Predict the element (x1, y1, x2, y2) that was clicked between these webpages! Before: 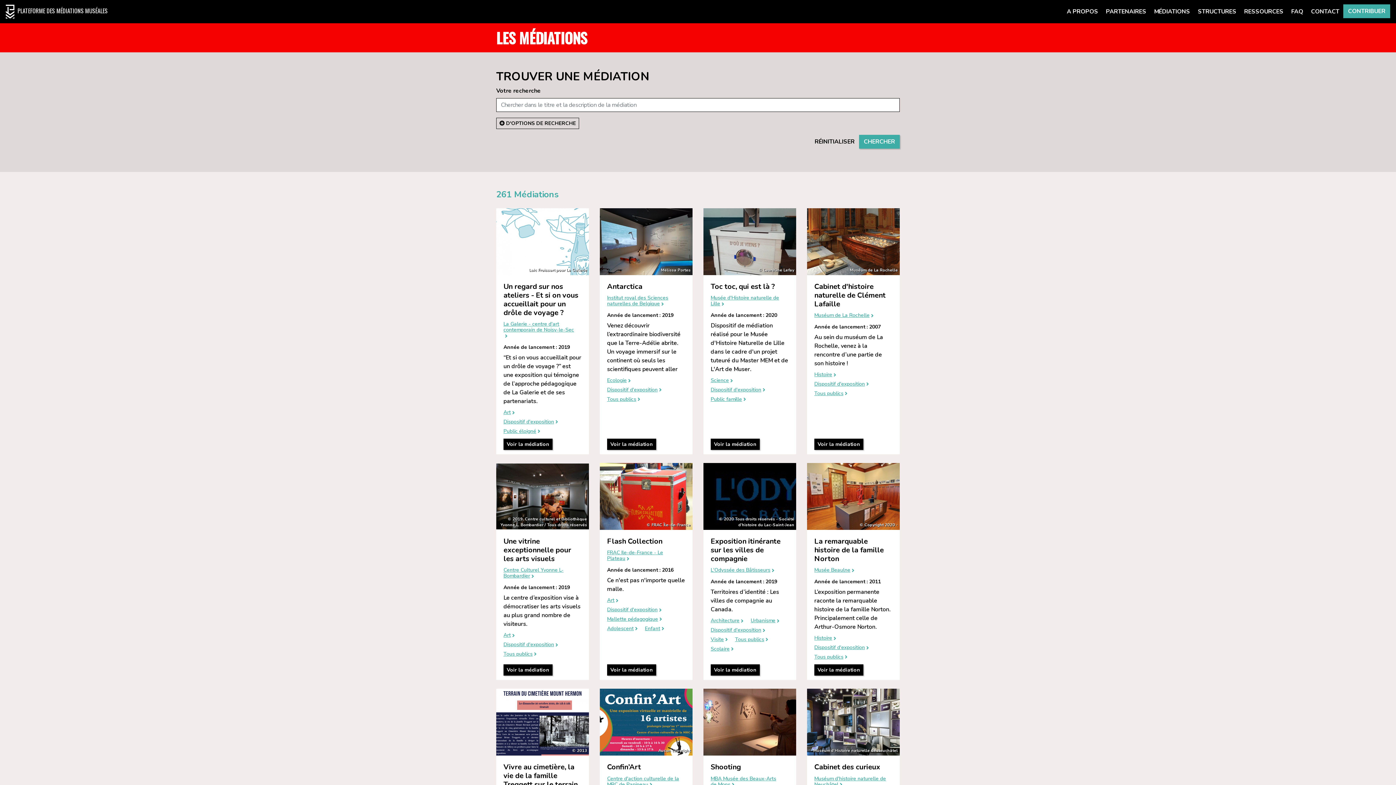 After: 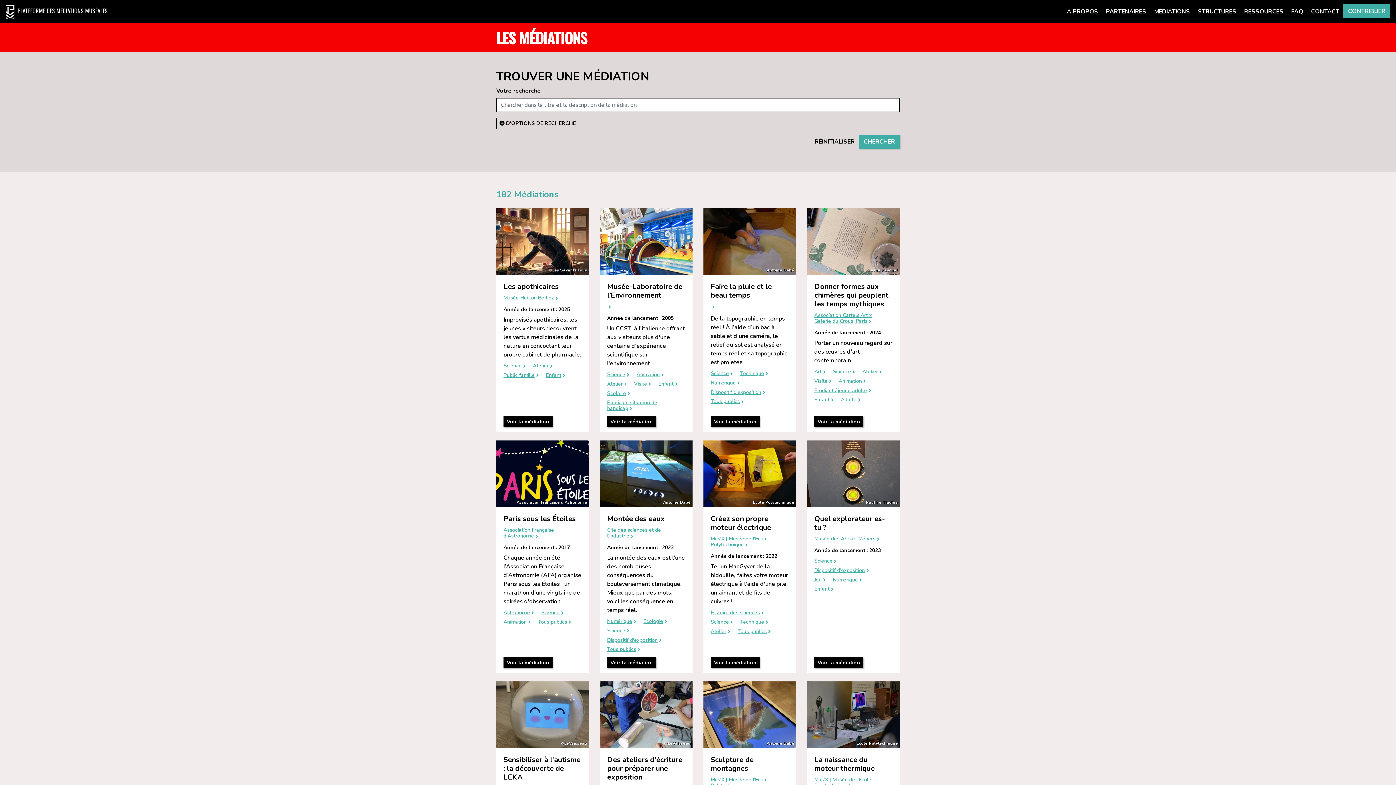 Action: label: Science bbox: (710, 377, 733, 383)